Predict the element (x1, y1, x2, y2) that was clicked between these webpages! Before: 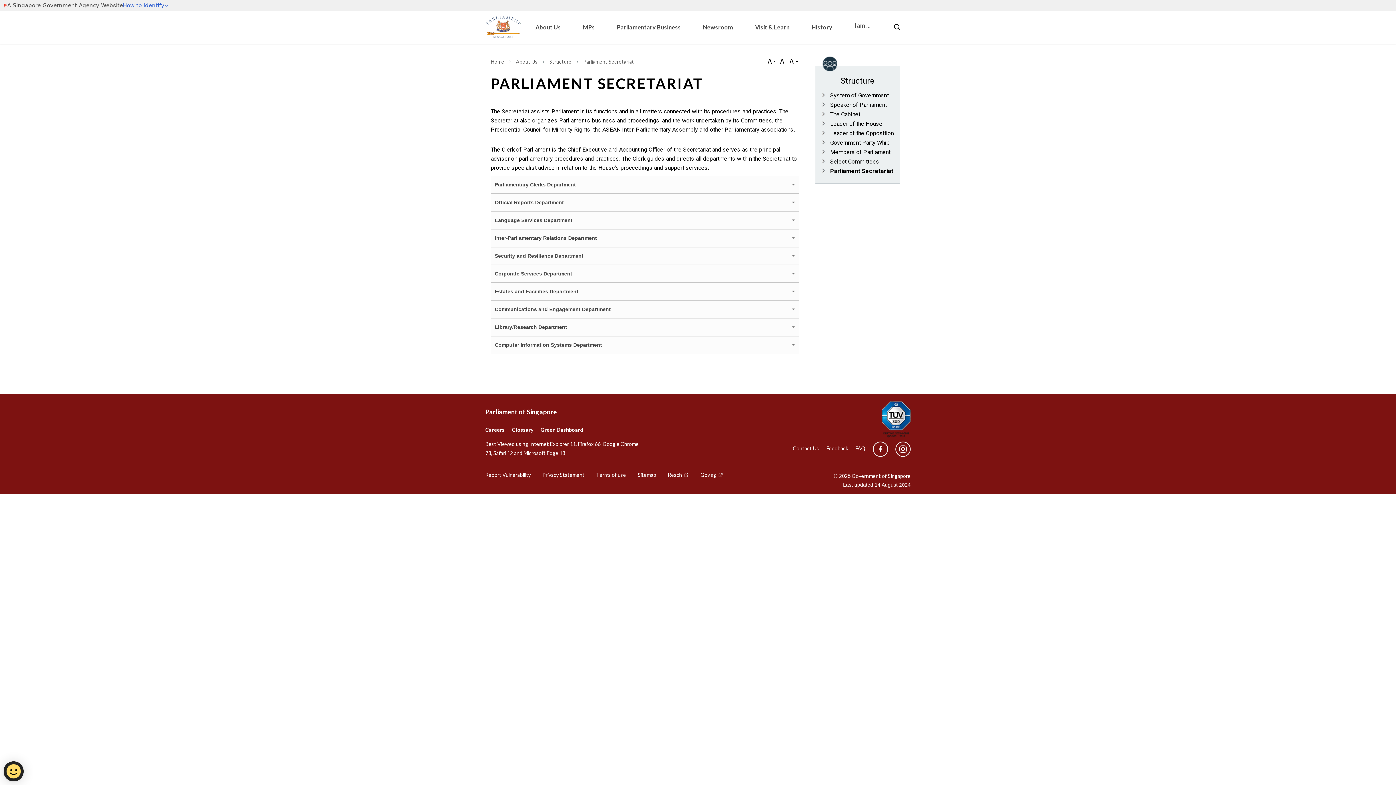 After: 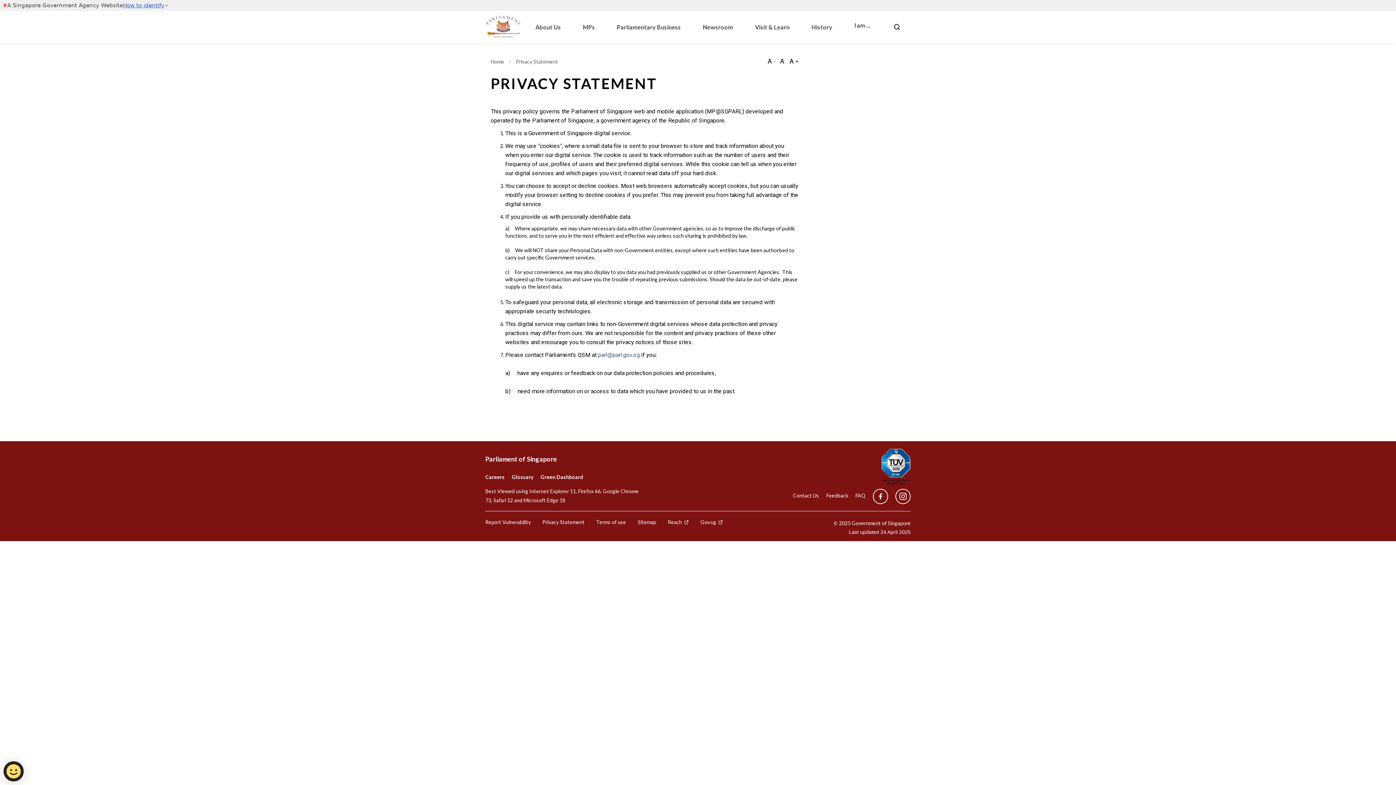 Action: bbox: (542, 471, 589, 478) label: Privacy Statement